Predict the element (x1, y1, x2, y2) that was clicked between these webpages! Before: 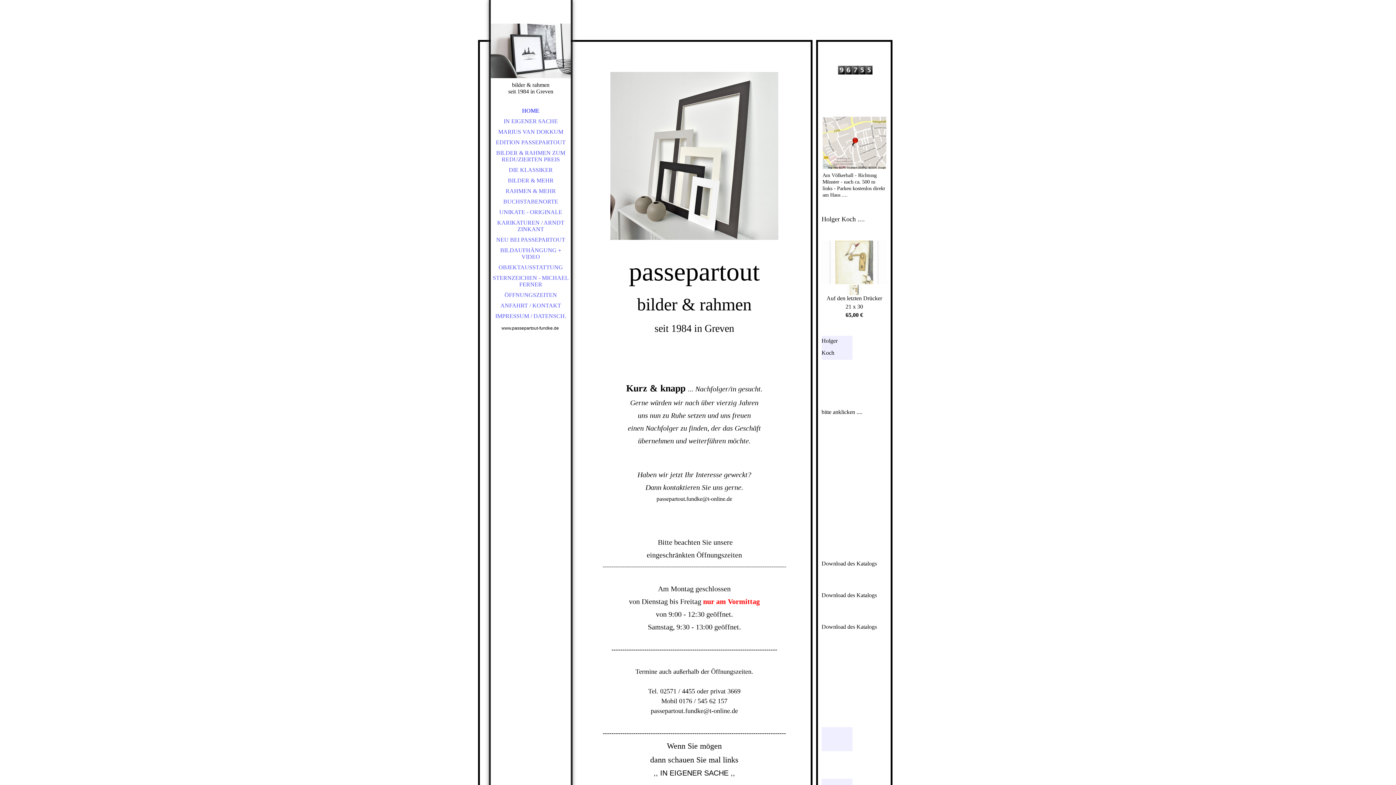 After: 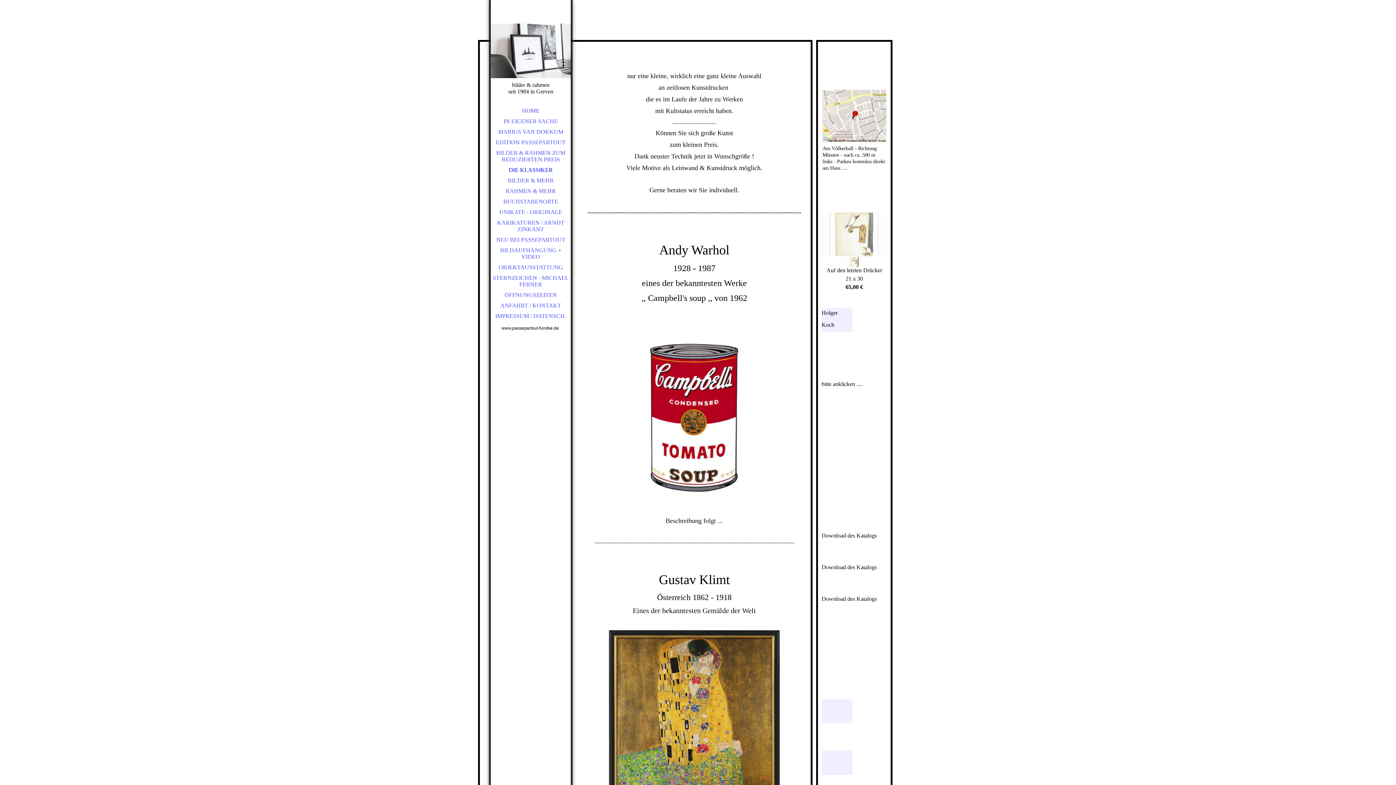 Action: label: DIE KLASSIKER bbox: (490, 165, 570, 175)